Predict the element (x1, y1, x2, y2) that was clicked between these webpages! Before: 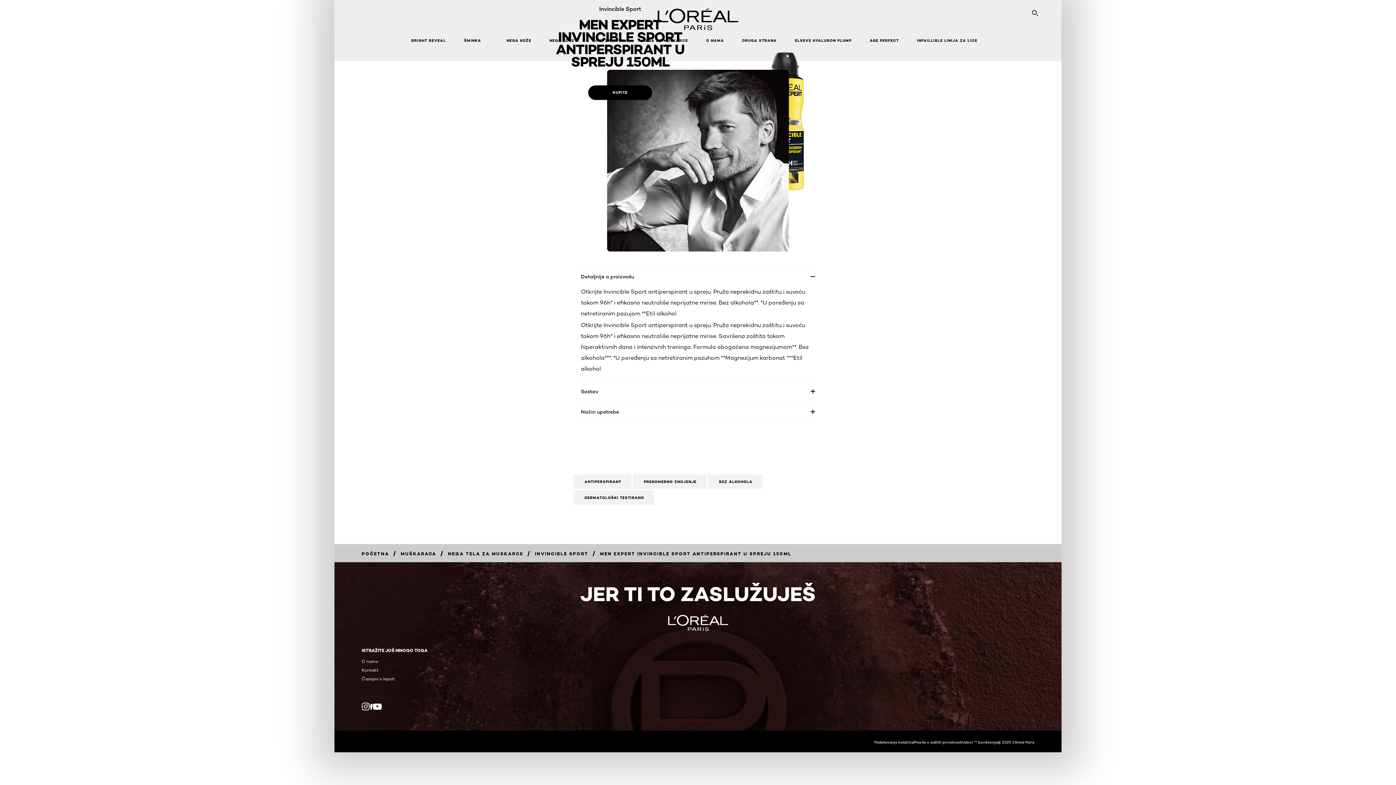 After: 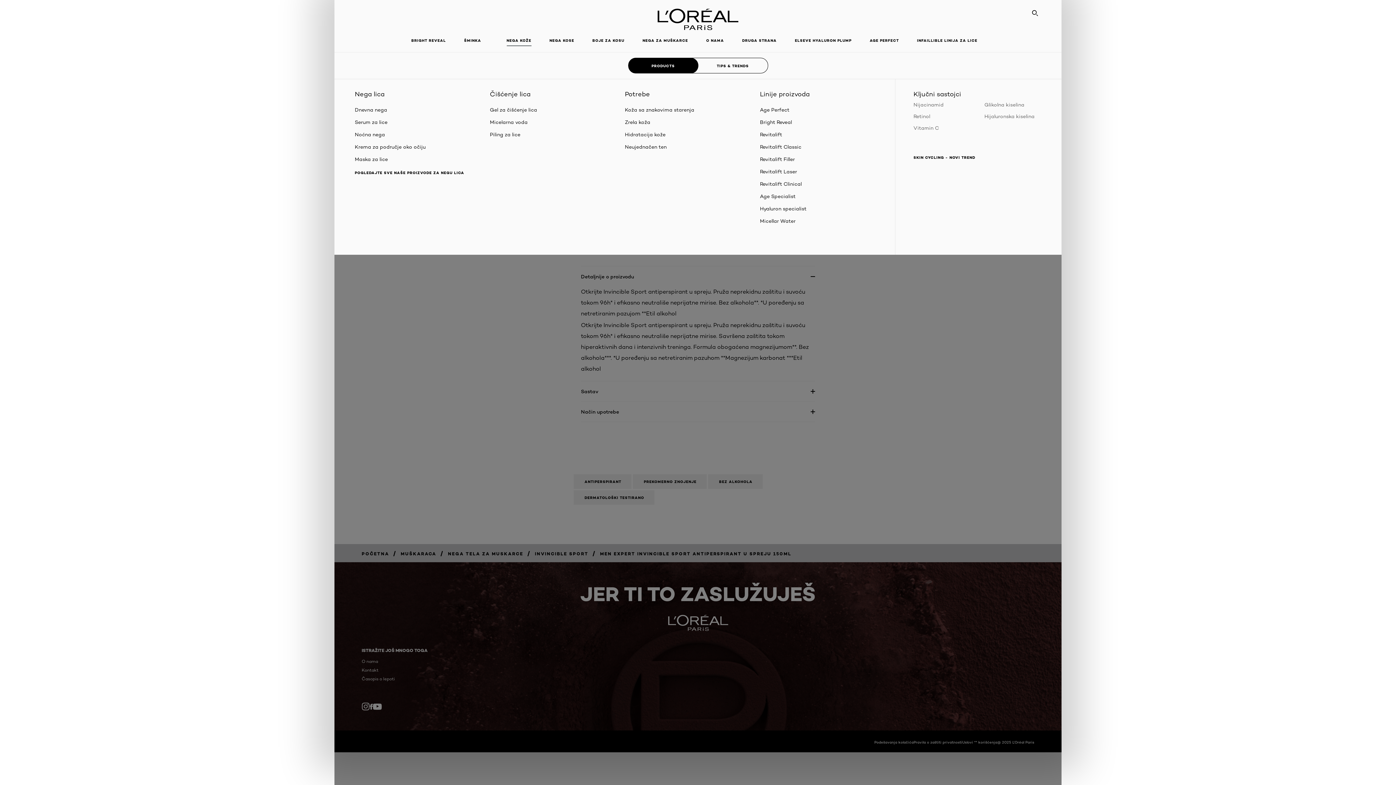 Action: label: NEGA KOŽE bbox: (501, 33, 536, 48)